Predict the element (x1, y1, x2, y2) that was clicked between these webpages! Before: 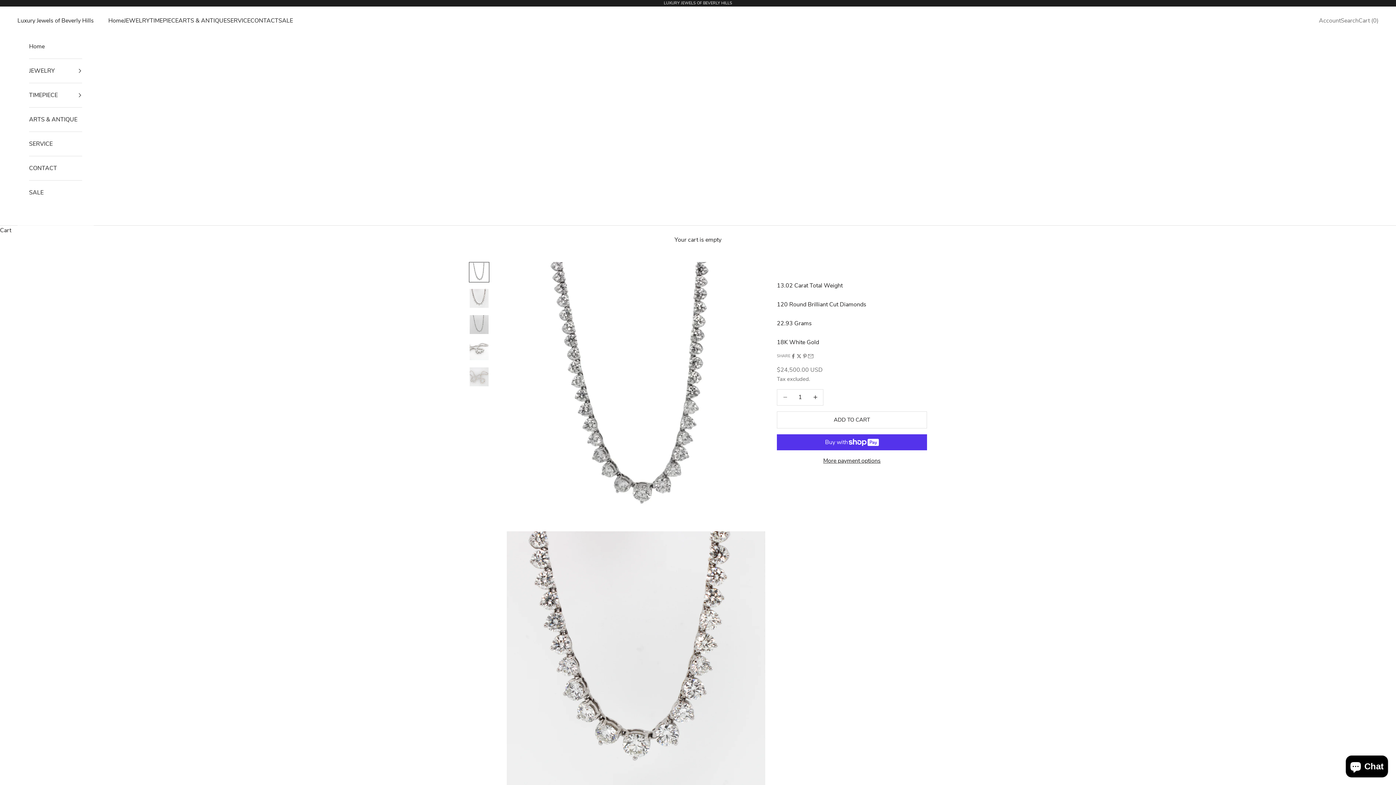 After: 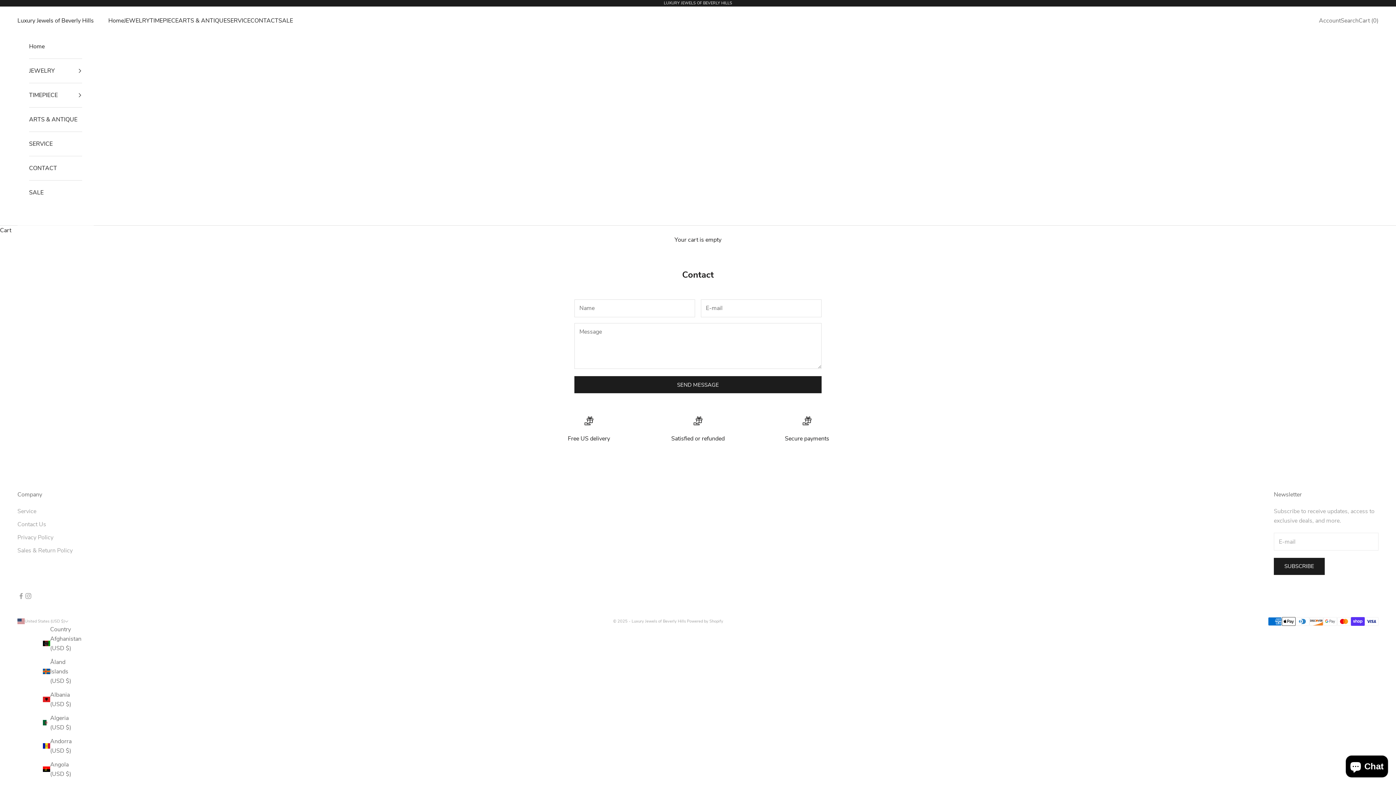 Action: label: CONTACT bbox: (250, 15, 278, 25)